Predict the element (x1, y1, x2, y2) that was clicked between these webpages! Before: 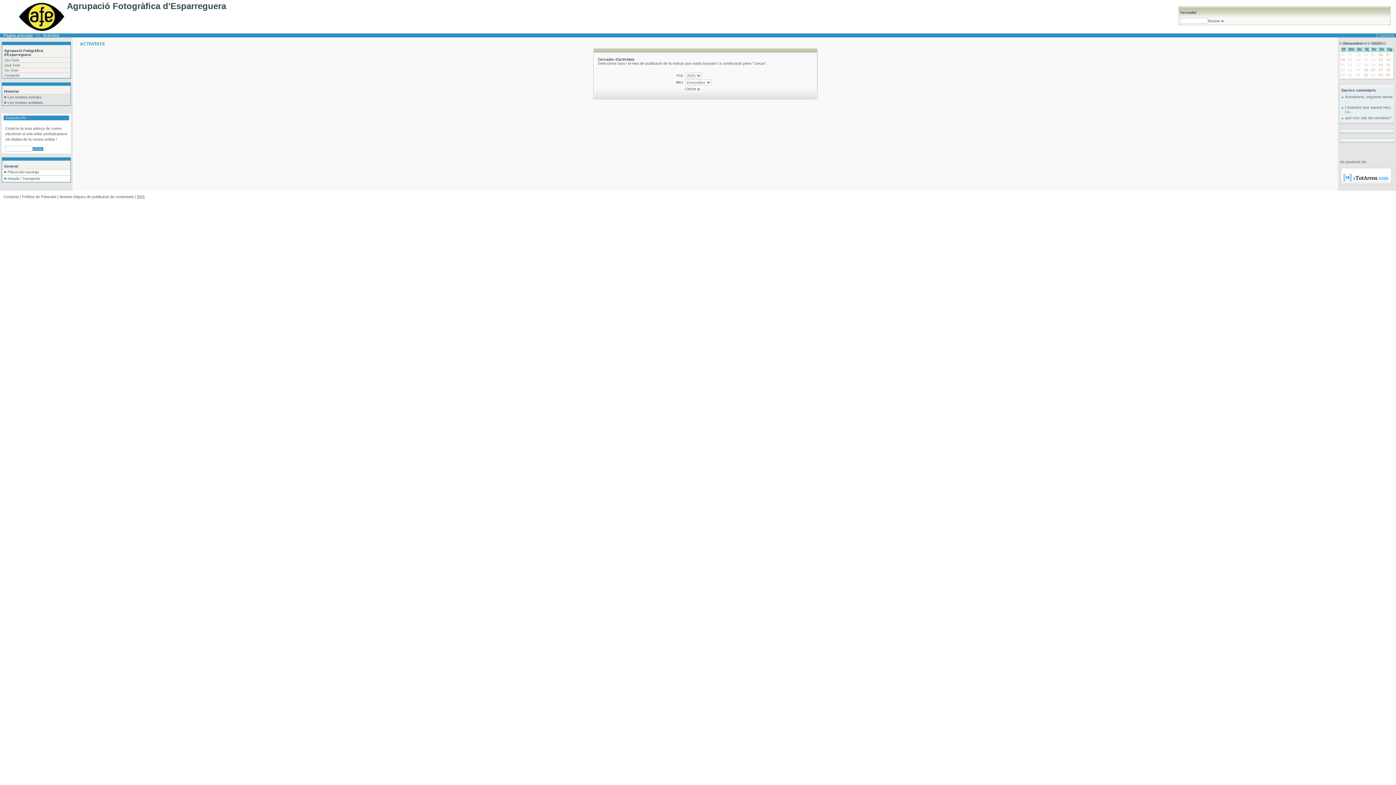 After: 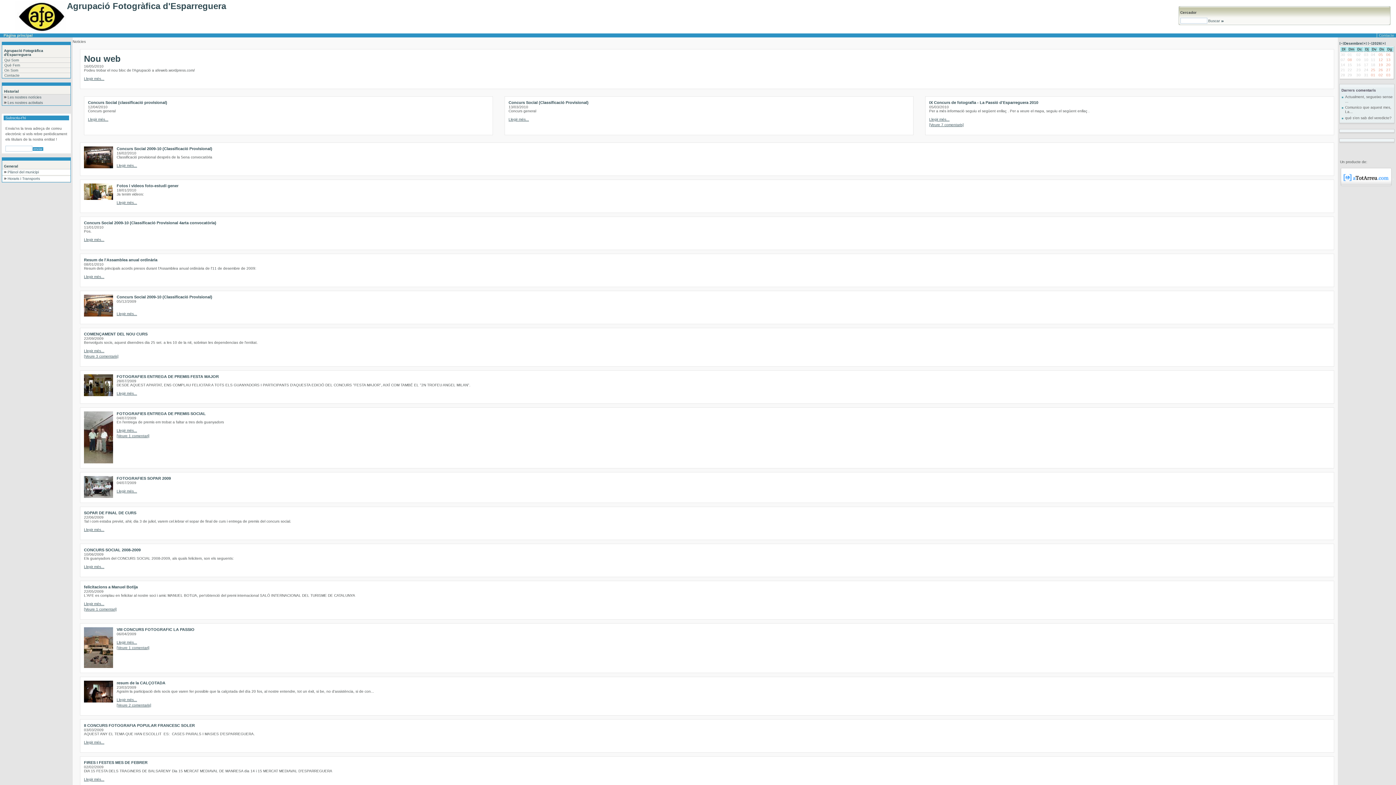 Action: bbox: (1381, 41, 1385, 45)